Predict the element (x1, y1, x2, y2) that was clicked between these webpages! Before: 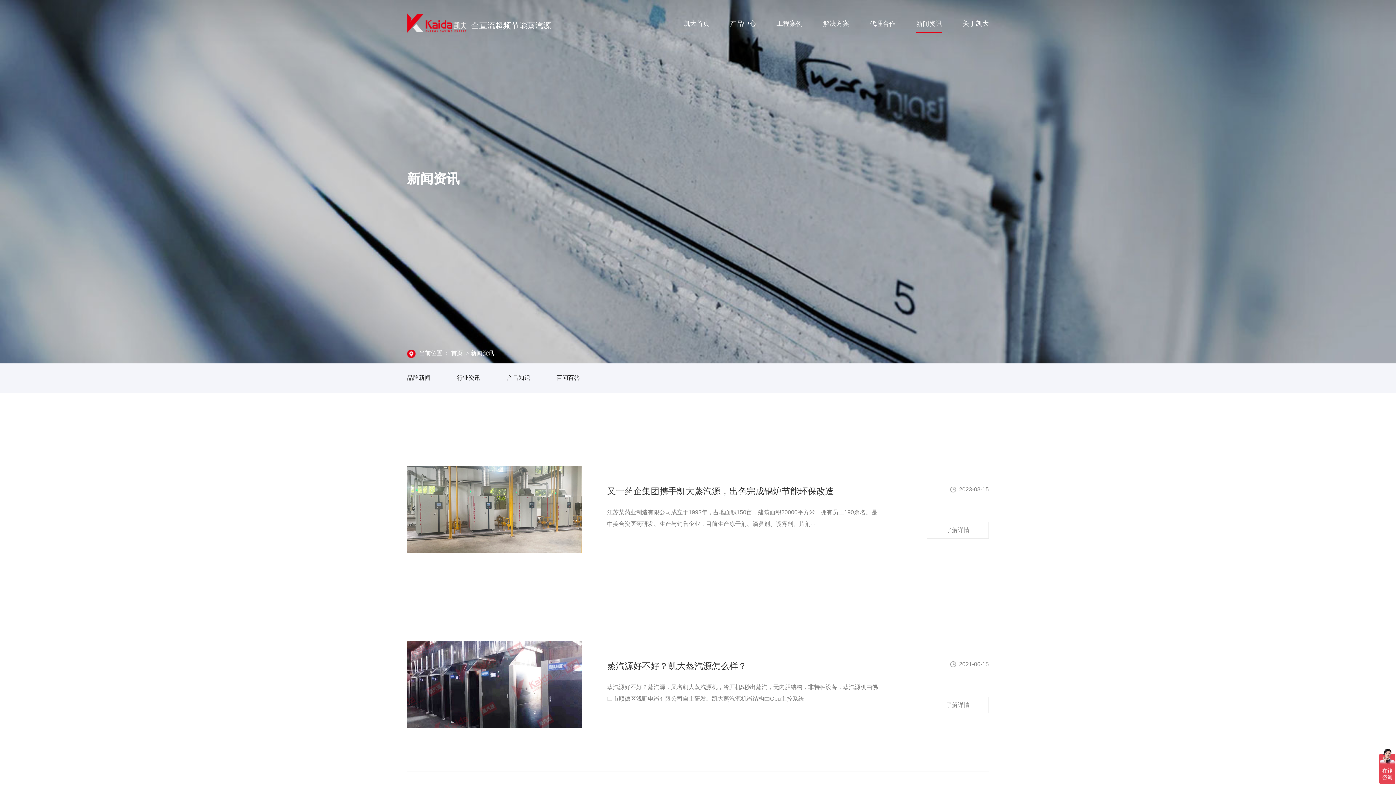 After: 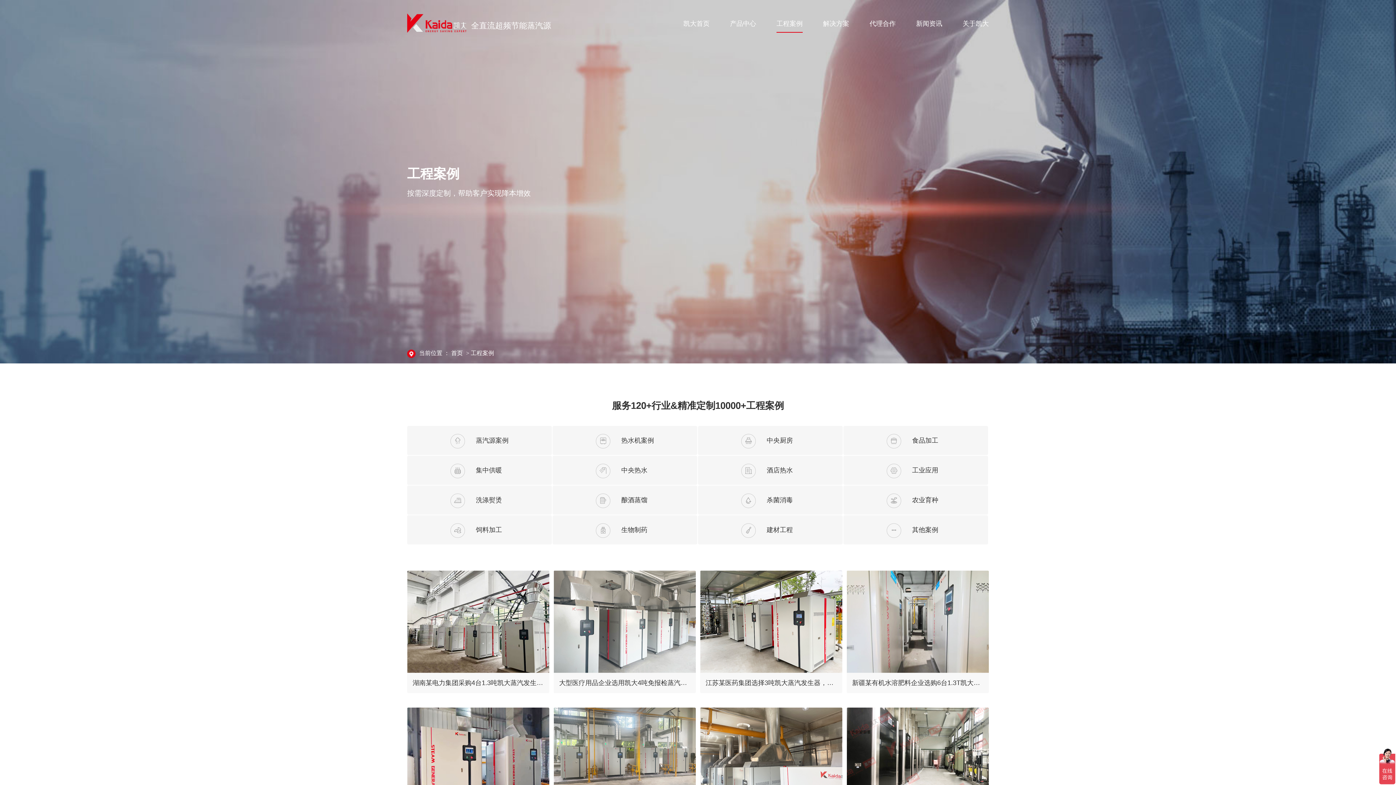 Action: label: 工程案例 bbox: (776, 7, 802, 40)